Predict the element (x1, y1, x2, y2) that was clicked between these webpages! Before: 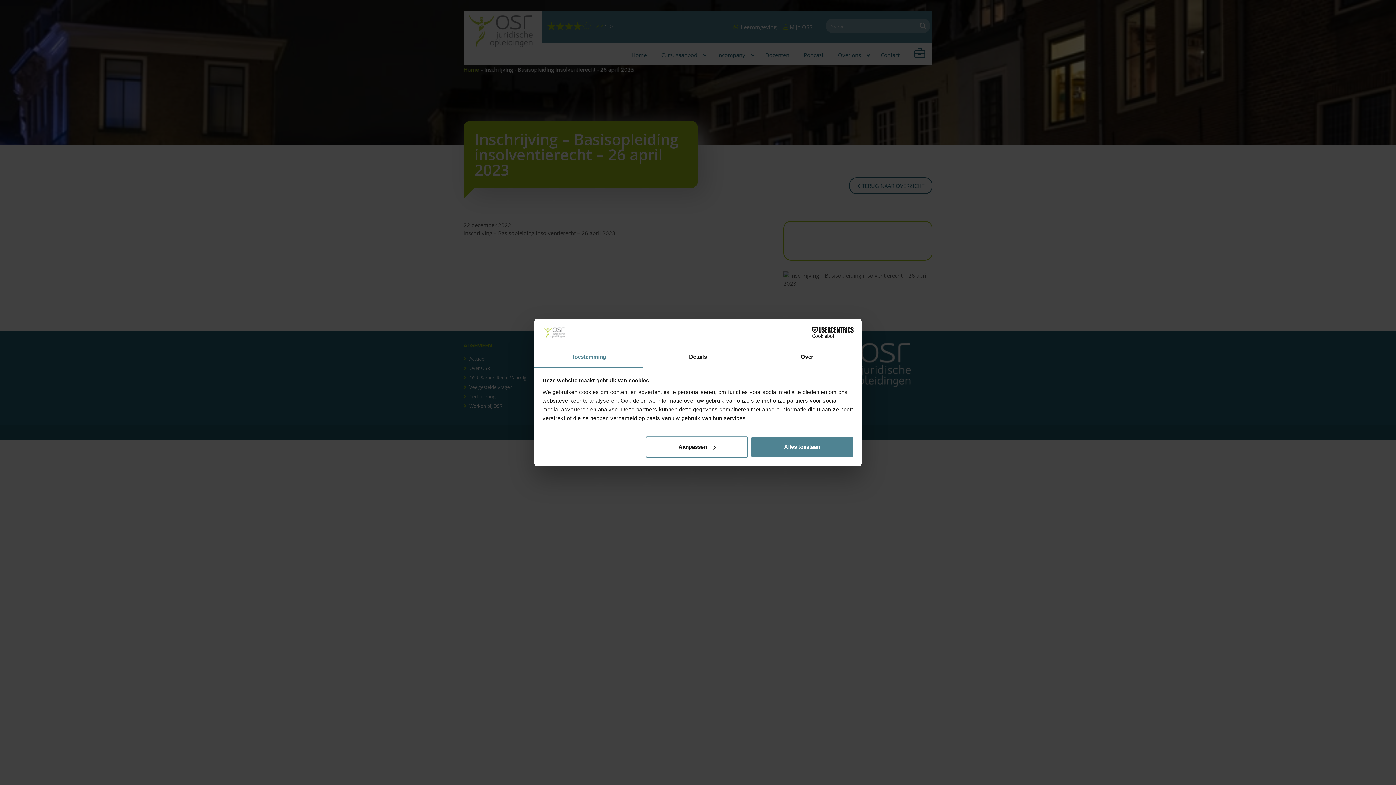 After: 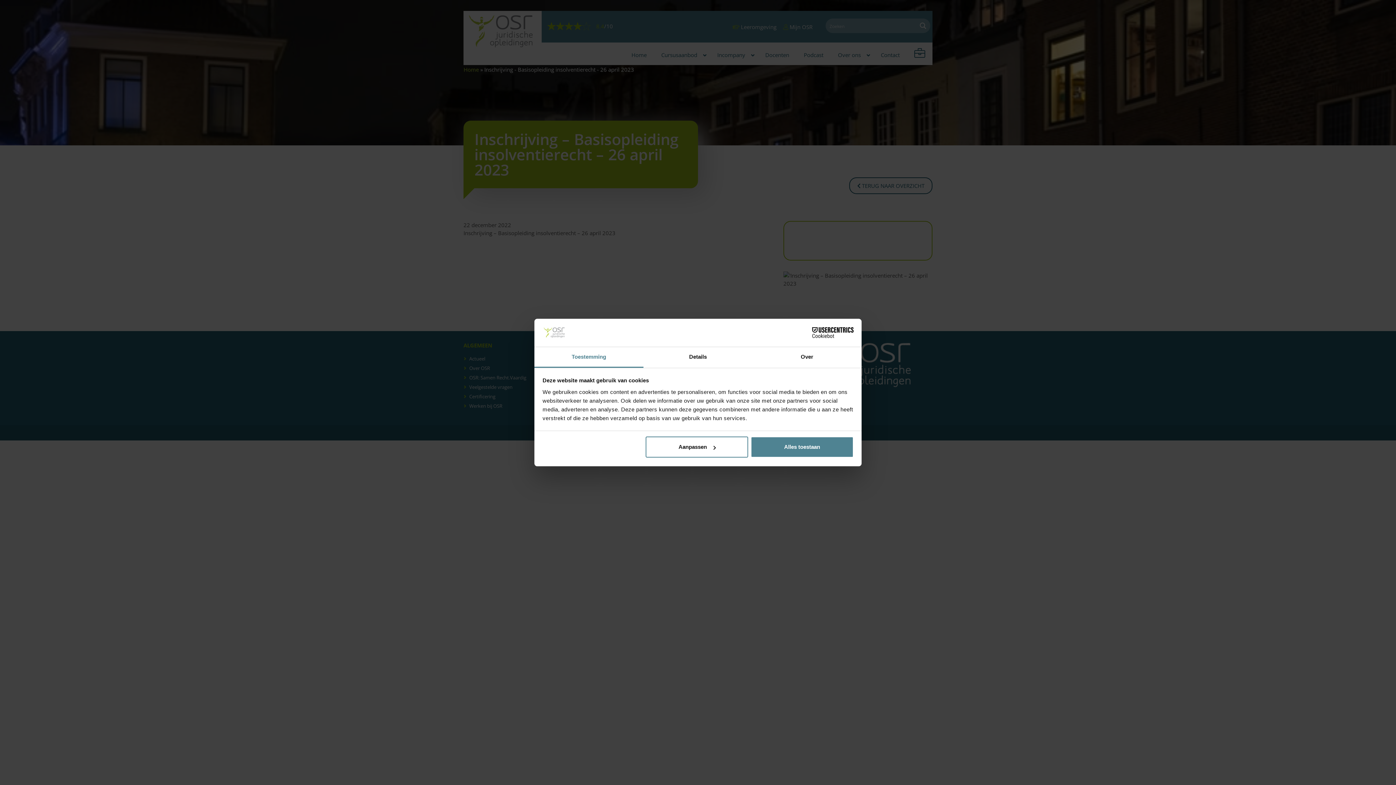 Action: label: Toestemming bbox: (534, 347, 643, 367)